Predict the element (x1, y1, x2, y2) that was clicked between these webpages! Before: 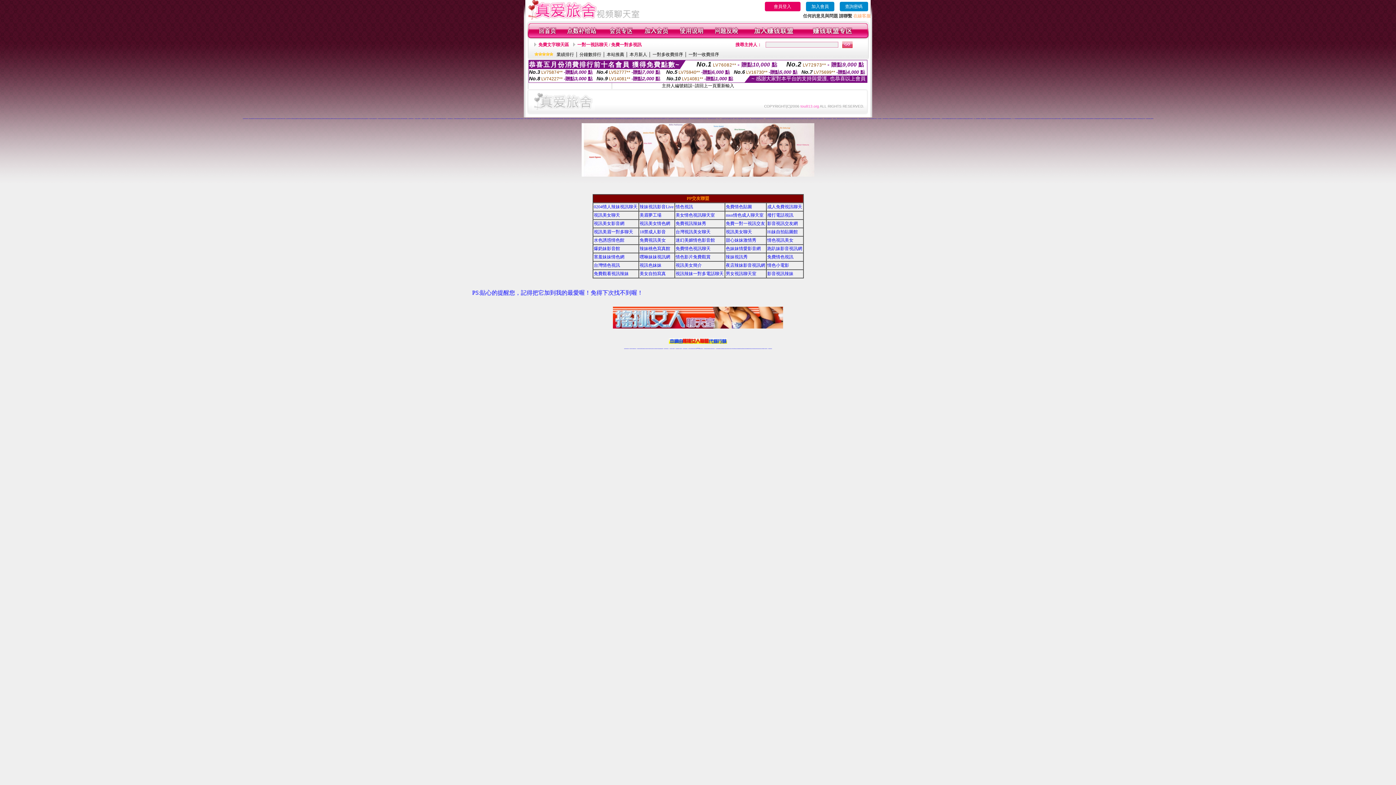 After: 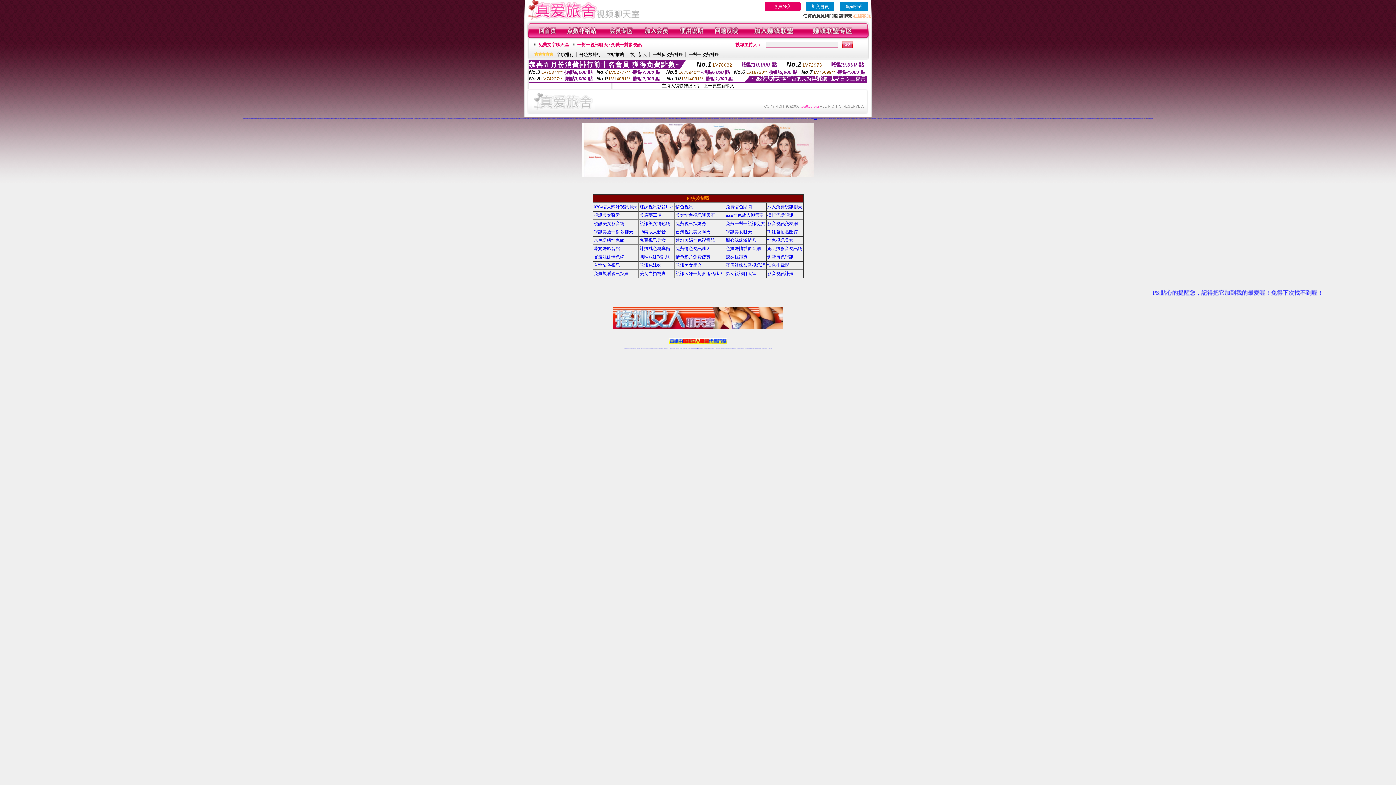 Action: bbox: (814, 118, 817, 118) label: 情色正妹性感美女